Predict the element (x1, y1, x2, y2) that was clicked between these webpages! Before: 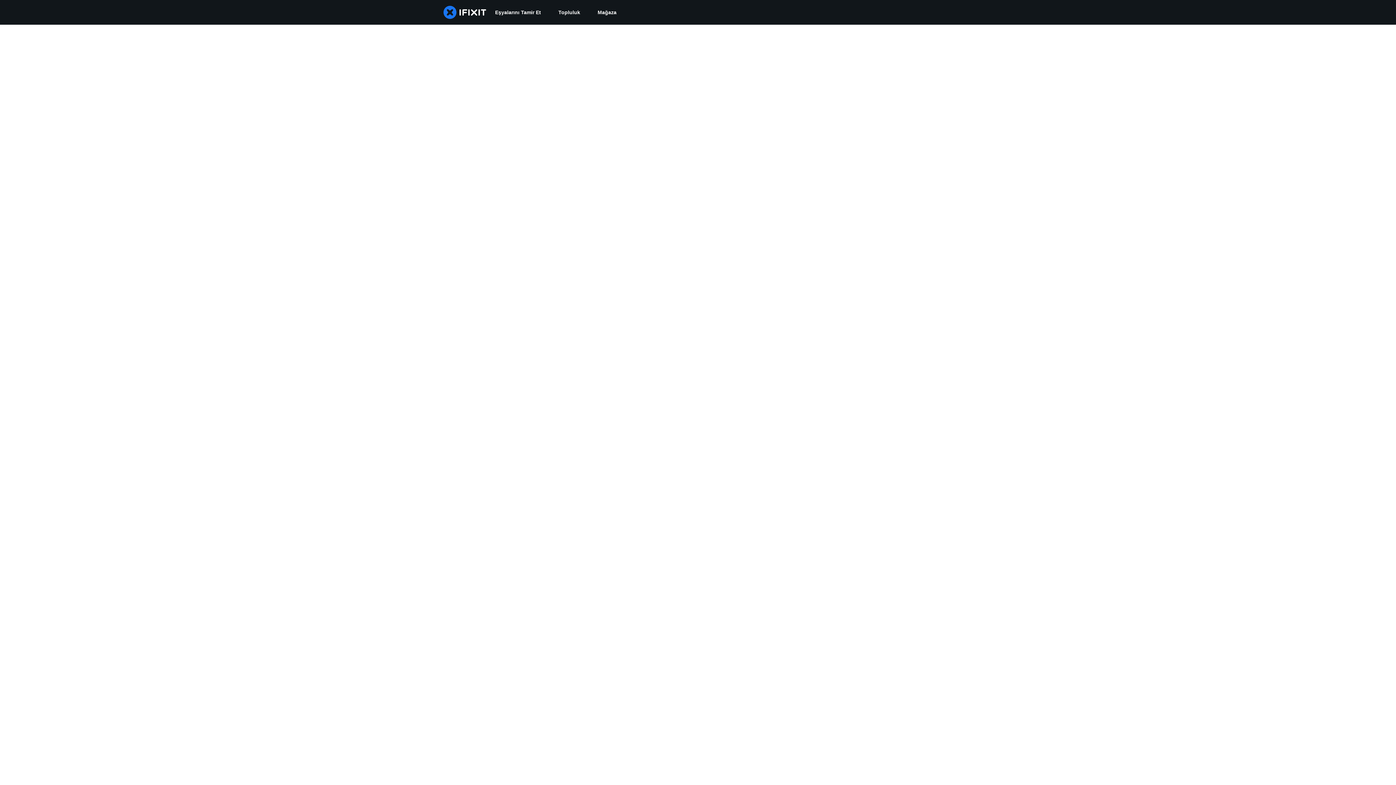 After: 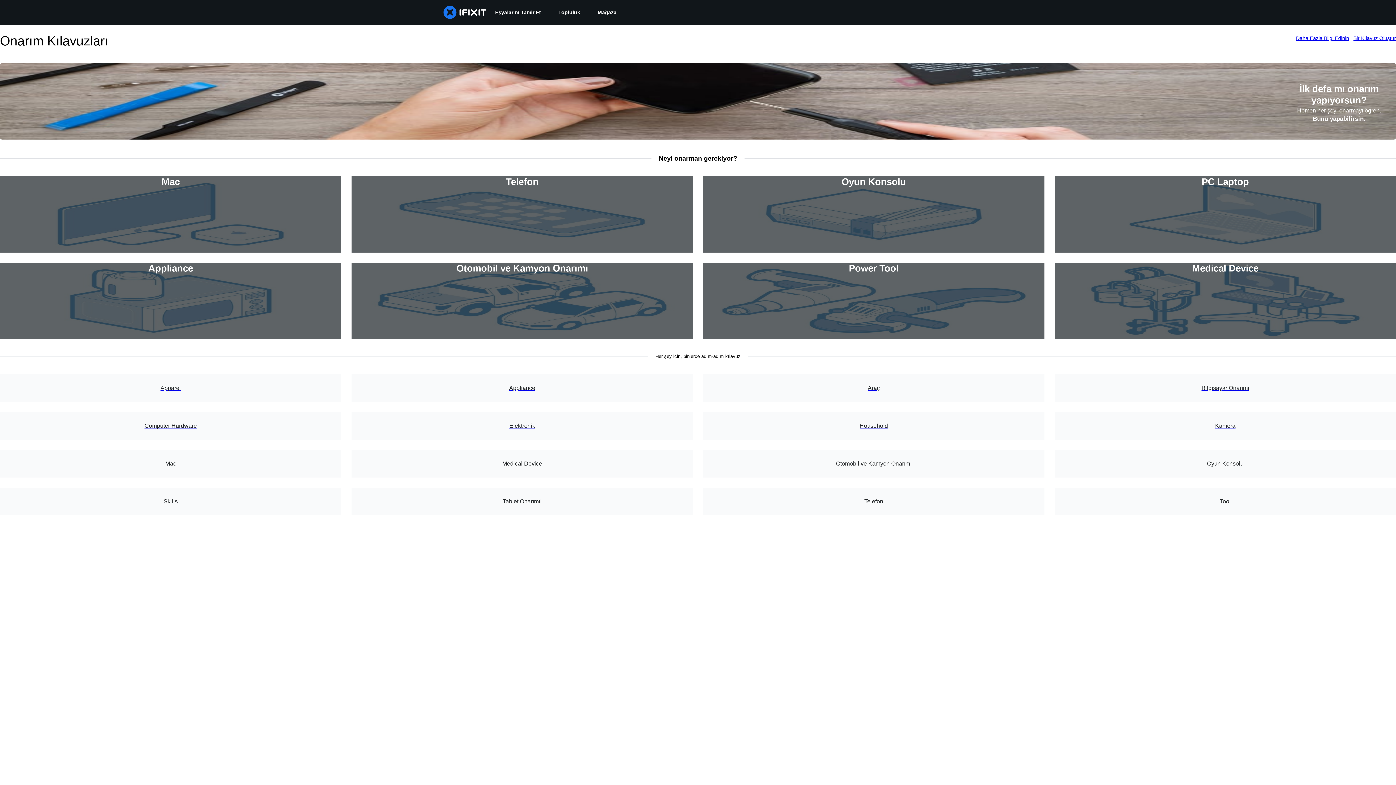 Action: label: Eşyalarını Tamir Et bbox: (486, 0, 549, 24)